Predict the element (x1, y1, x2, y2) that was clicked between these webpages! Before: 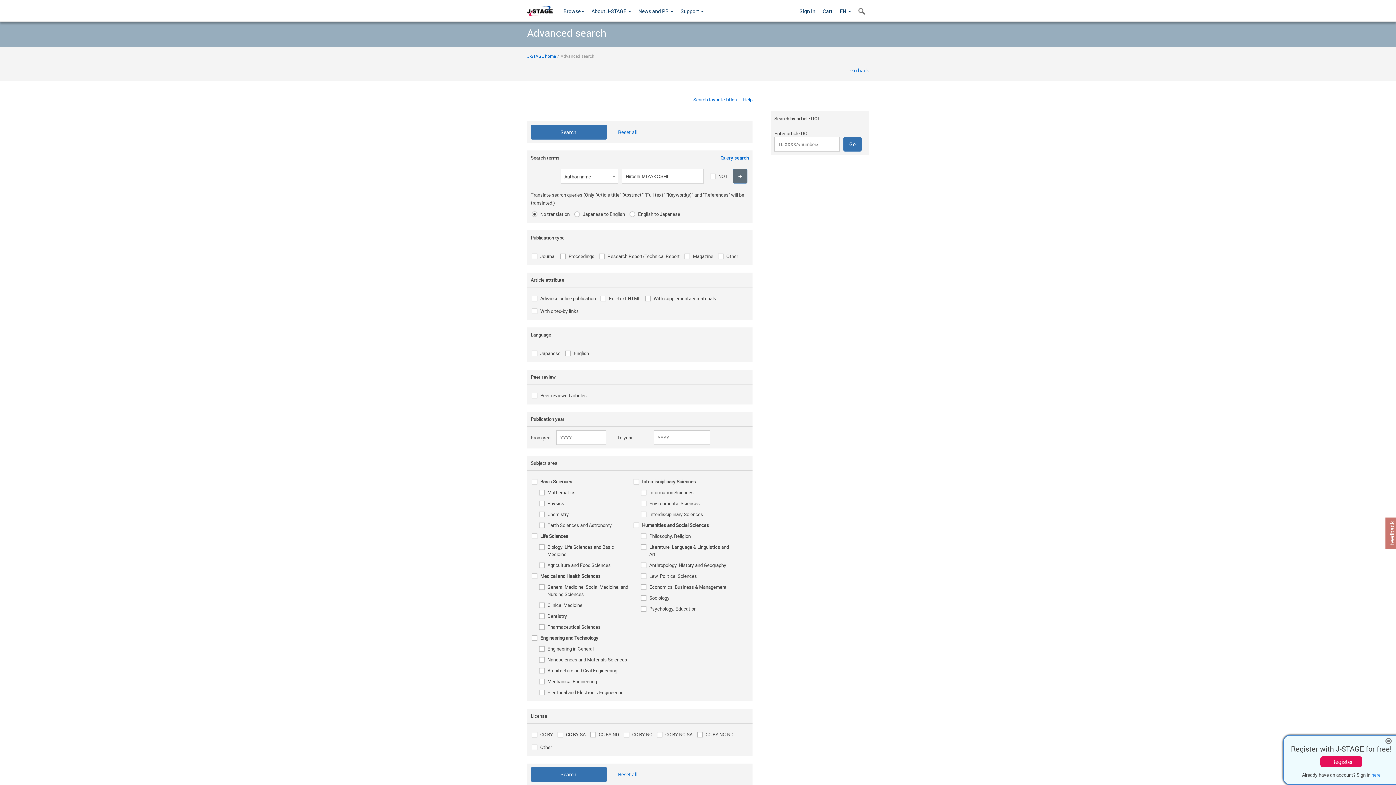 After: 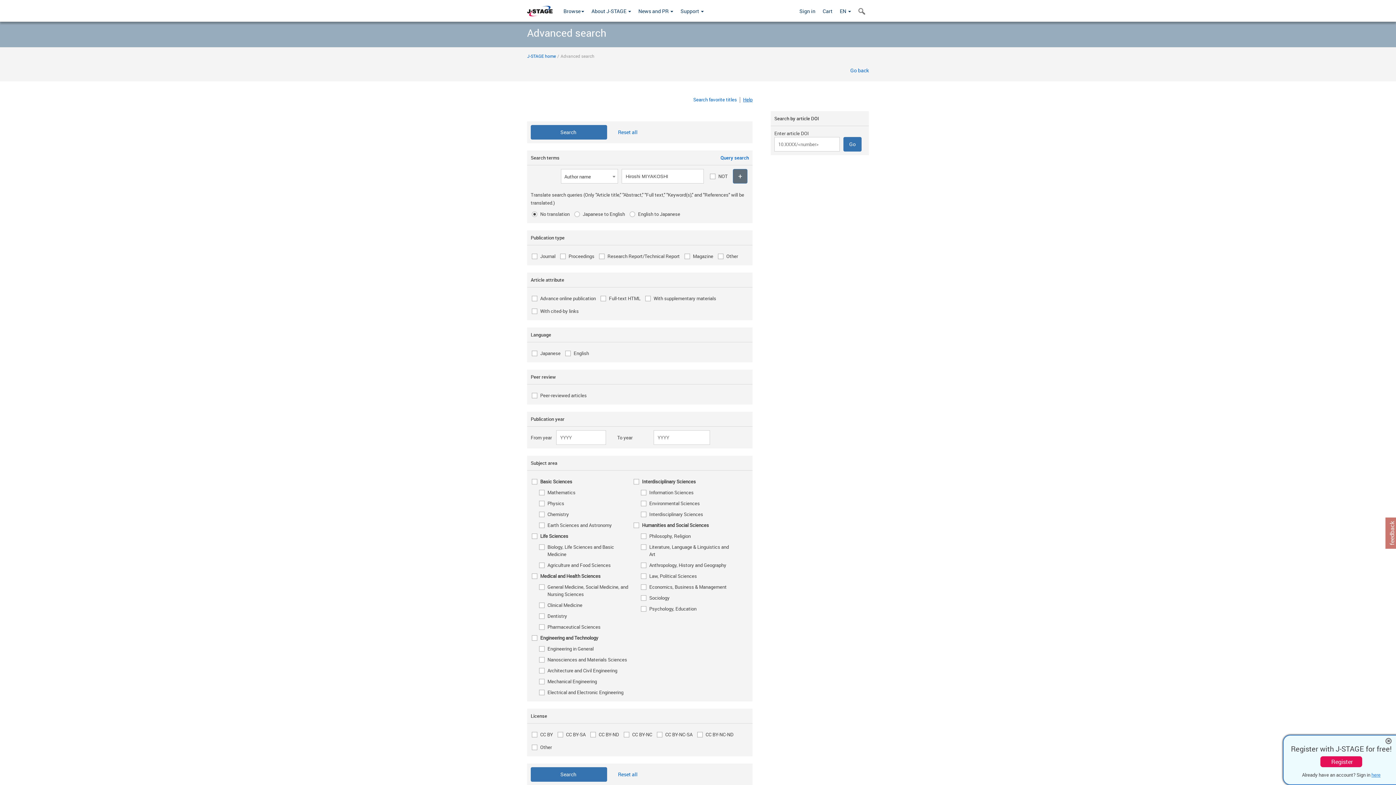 Action: bbox: (743, 96, 752, 102) label: Help